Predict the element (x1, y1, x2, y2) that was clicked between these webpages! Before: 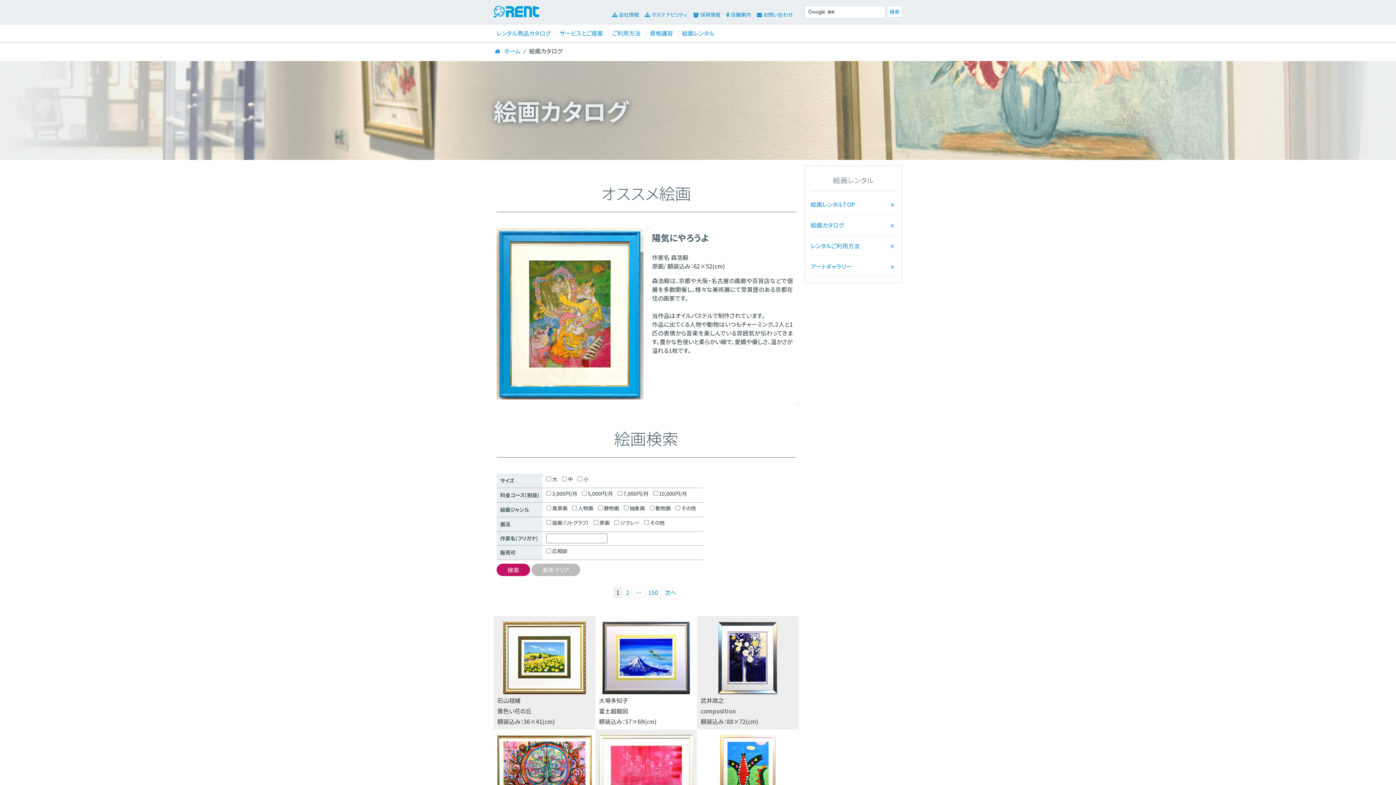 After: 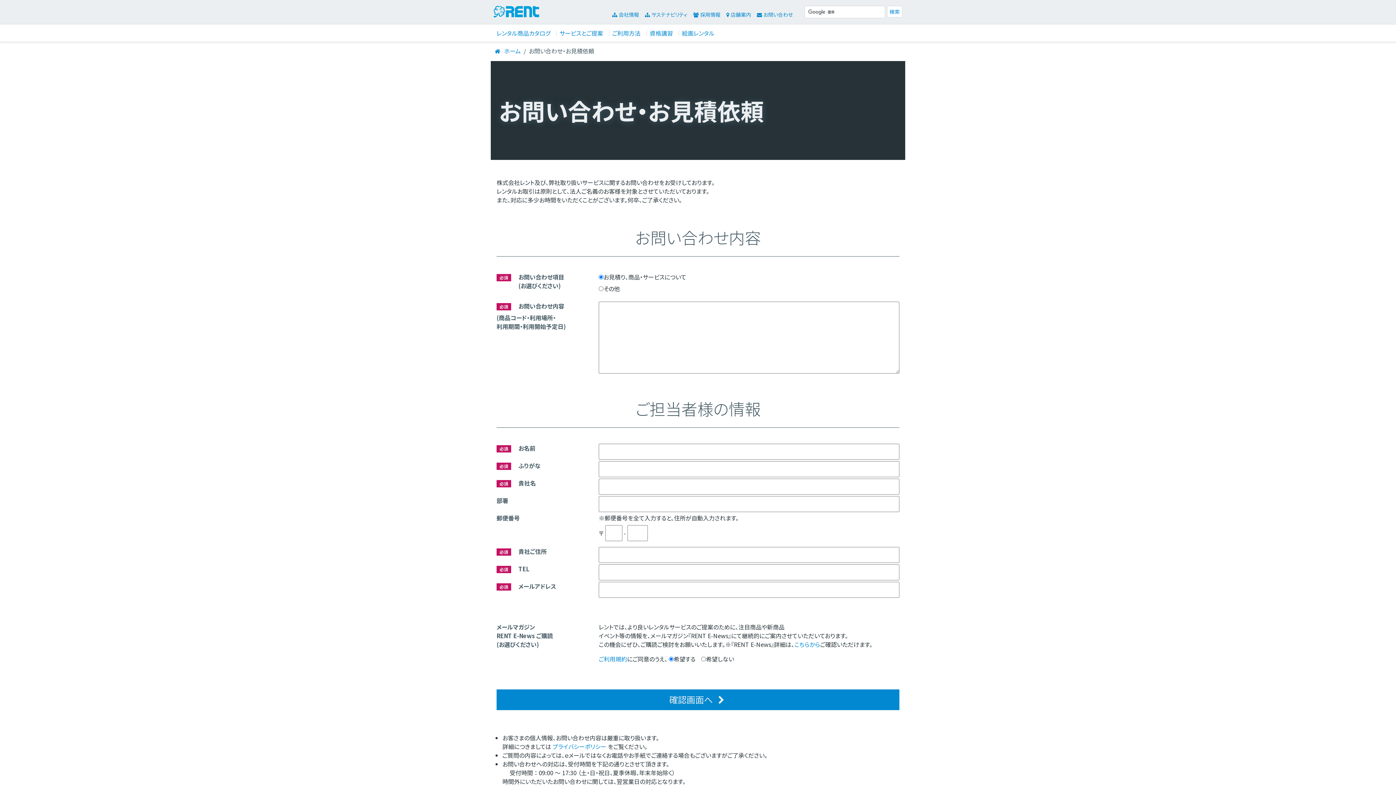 Action: bbox: (757, 10, 793, 18) label: お問い合わせ